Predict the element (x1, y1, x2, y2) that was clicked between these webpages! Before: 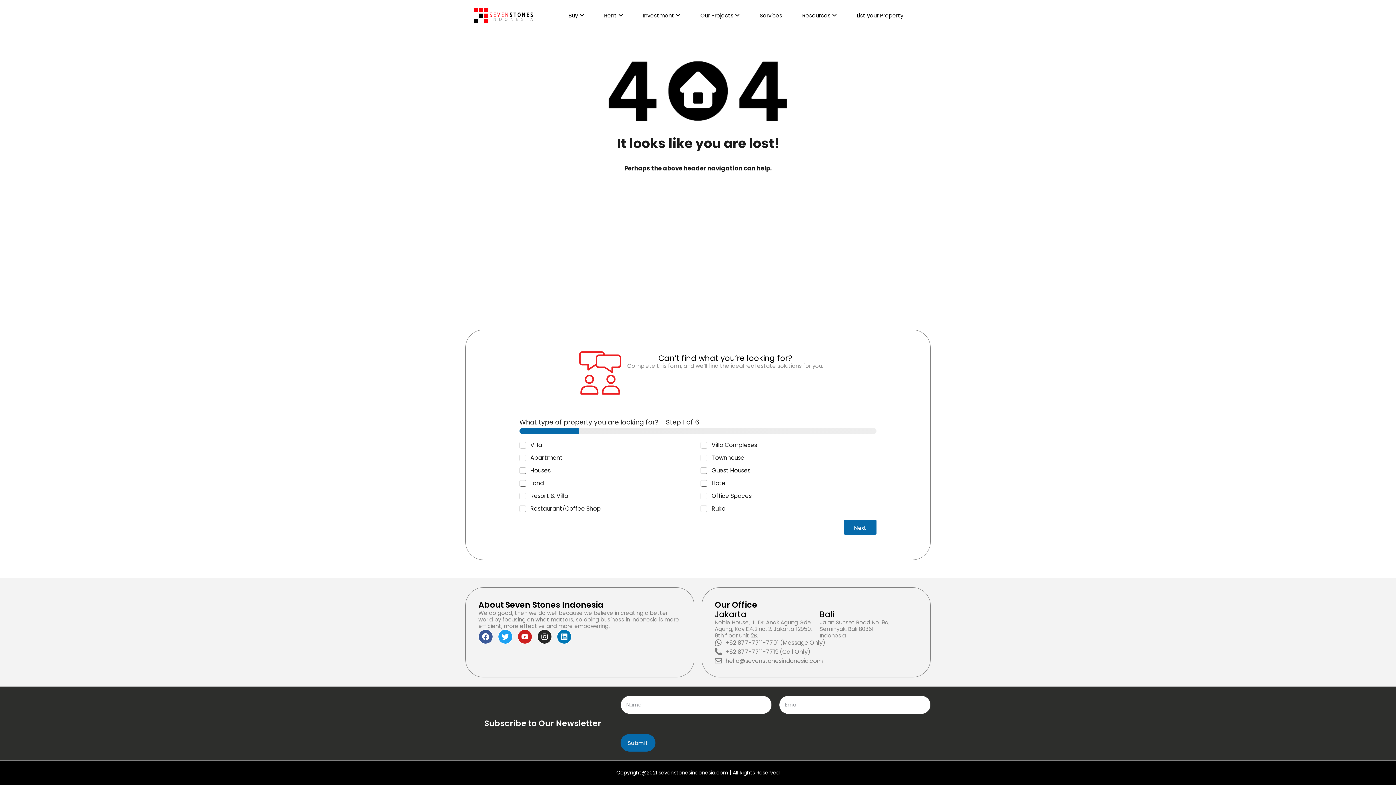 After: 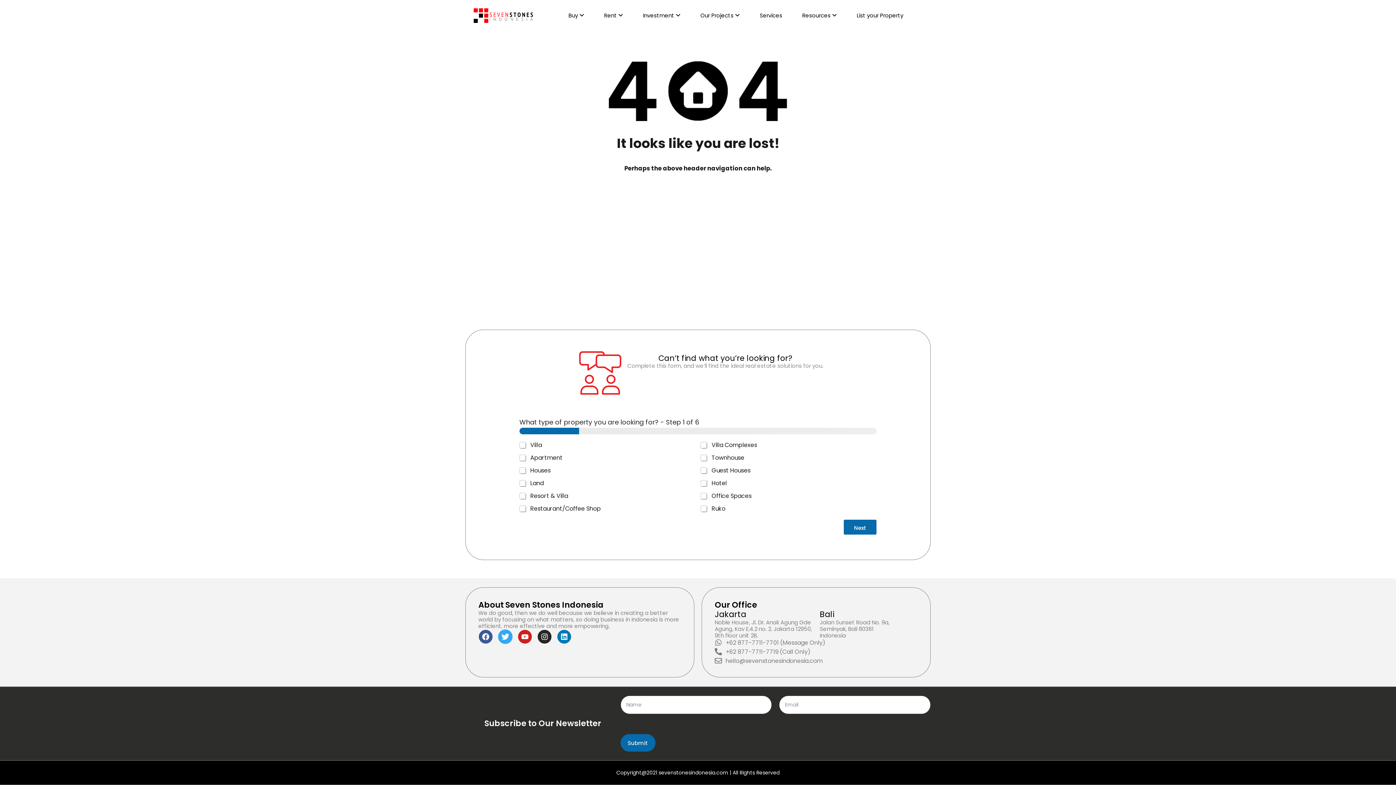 Action: label: Twitter bbox: (498, 629, 512, 644)